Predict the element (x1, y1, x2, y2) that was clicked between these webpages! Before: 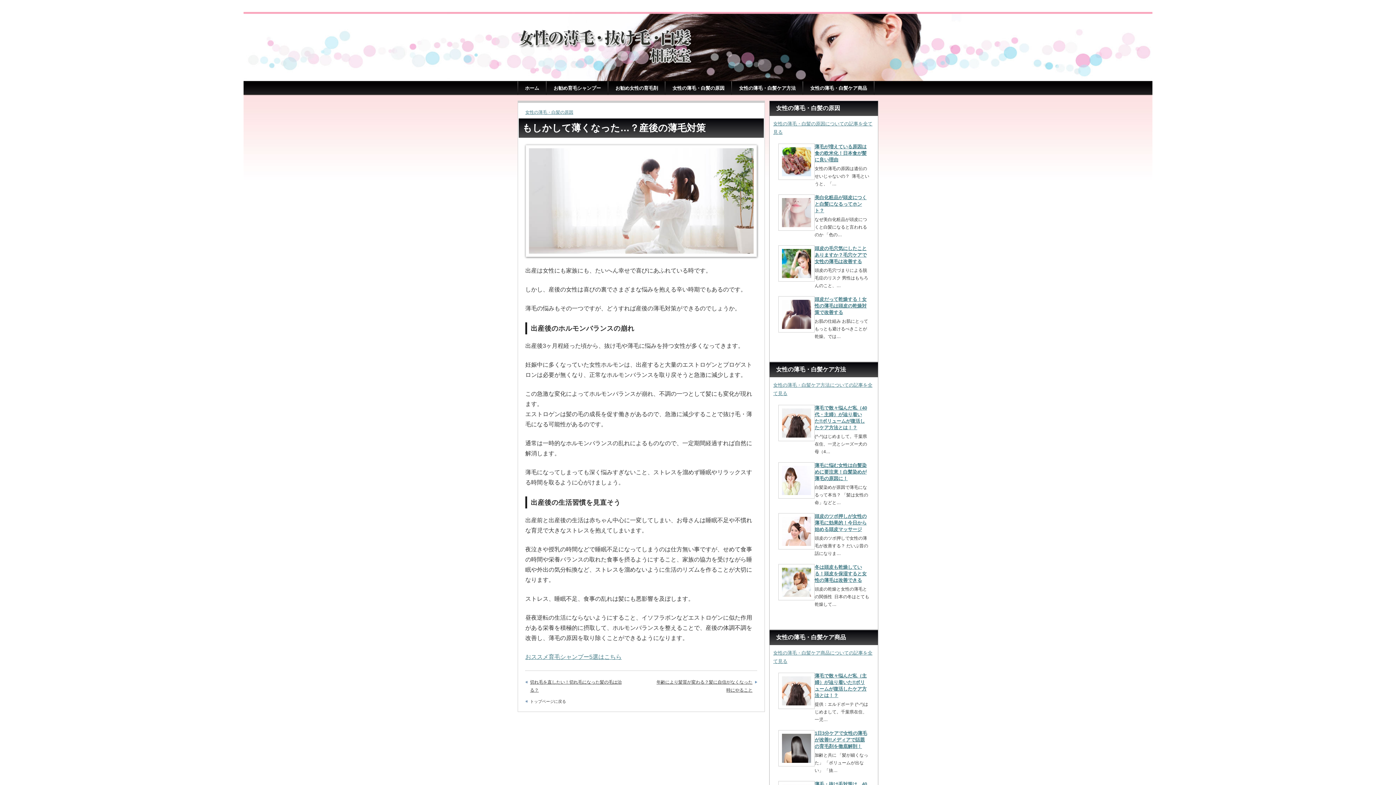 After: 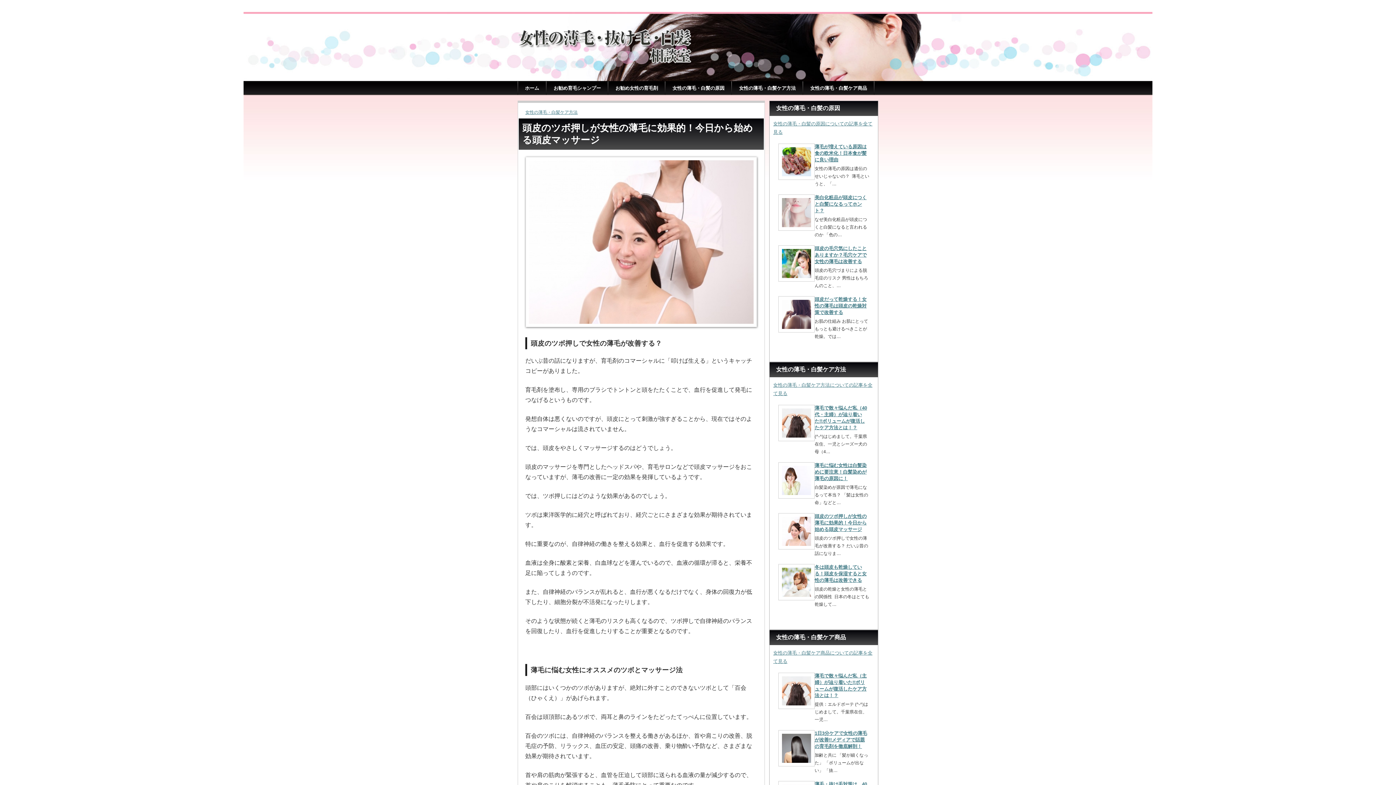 Action: bbox: (814, 513, 866, 532) label: 頭皮のツボ押しが女性の薄毛に効果的！今日から始める頭皮マッサージ